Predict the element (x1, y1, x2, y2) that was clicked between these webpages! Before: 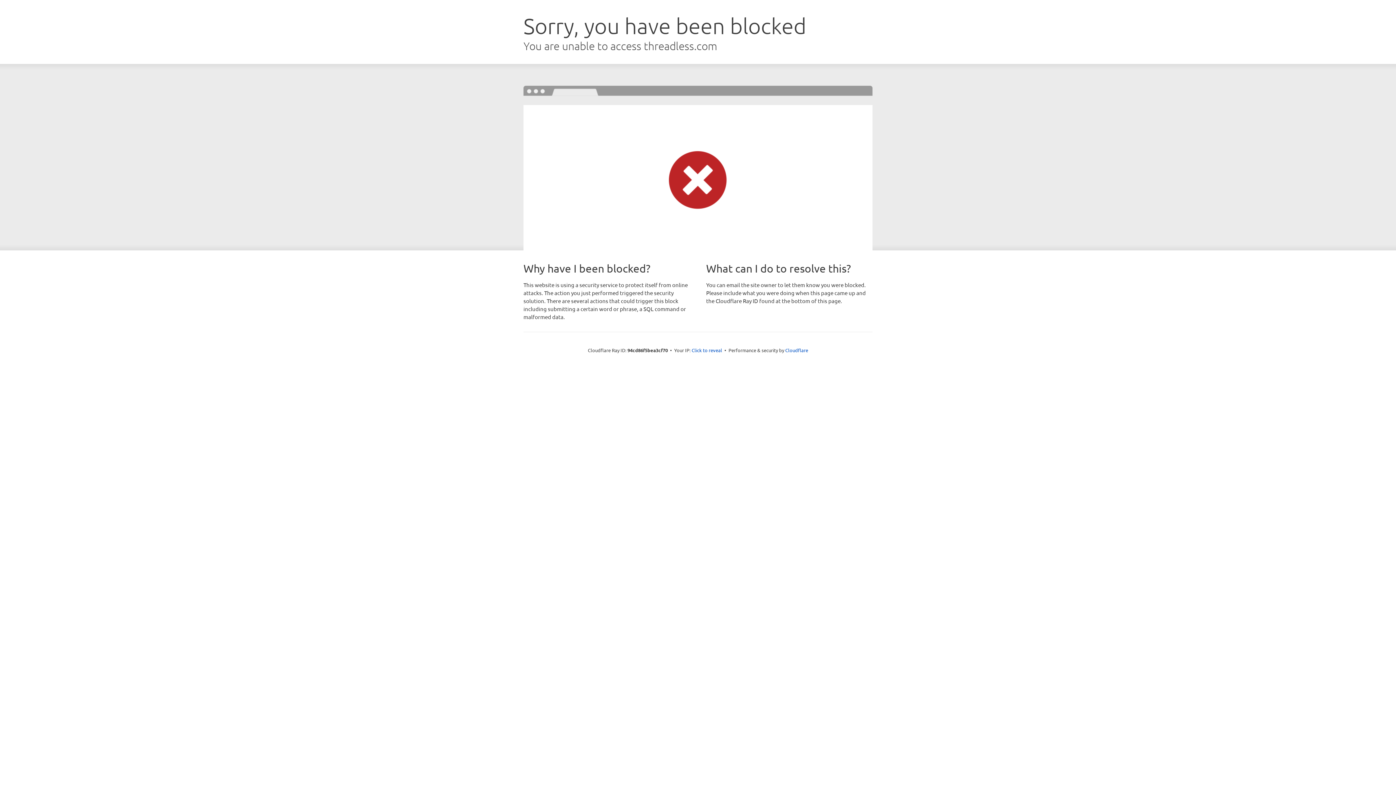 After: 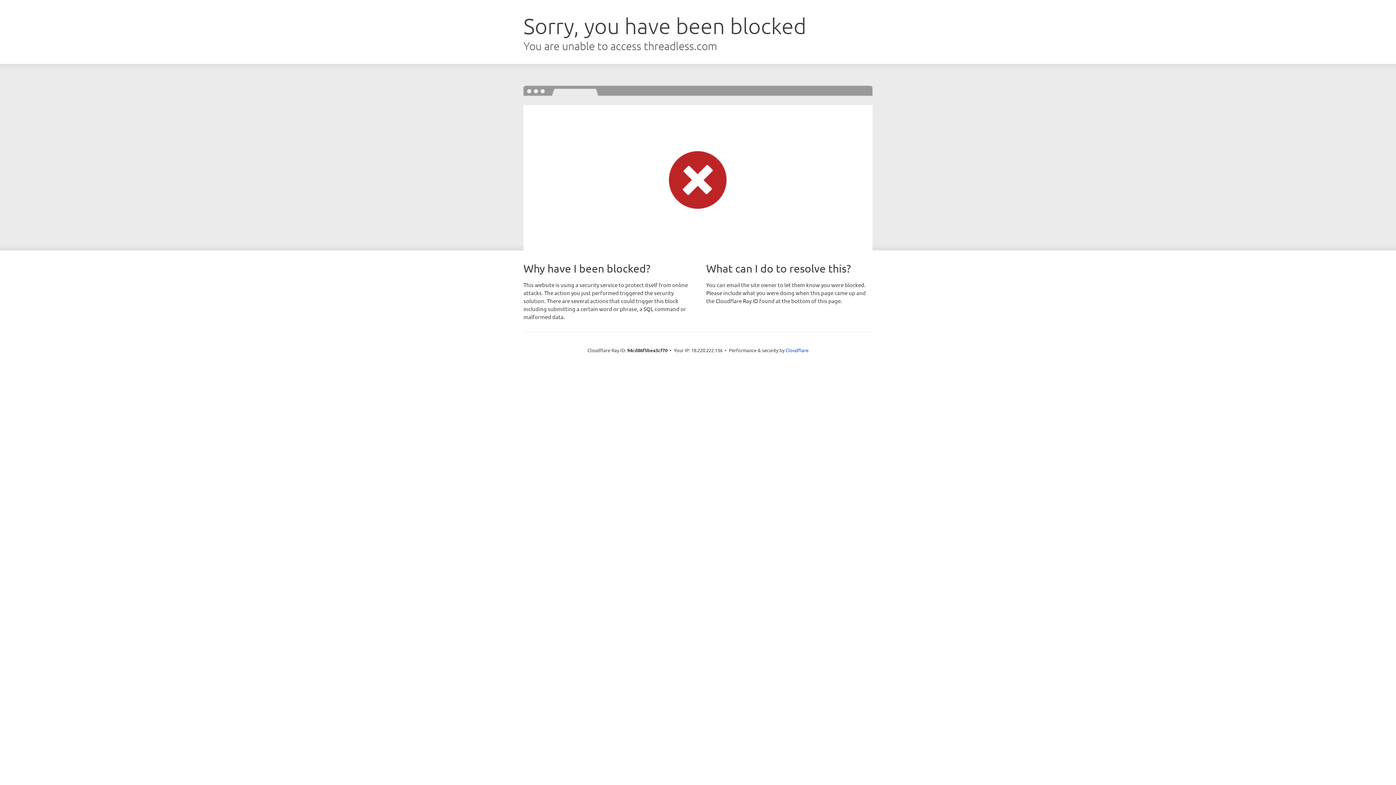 Action: bbox: (691, 346, 722, 353) label: Click to reveal